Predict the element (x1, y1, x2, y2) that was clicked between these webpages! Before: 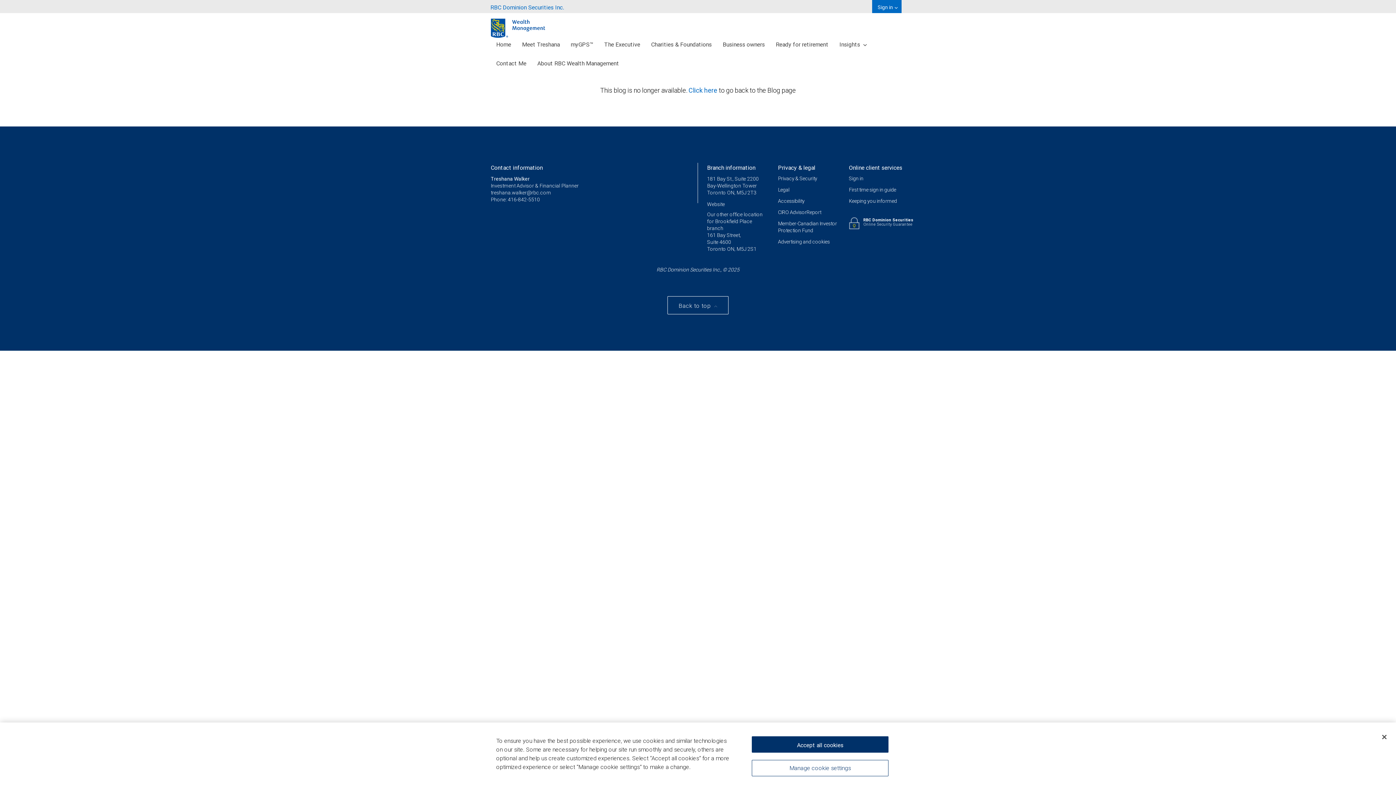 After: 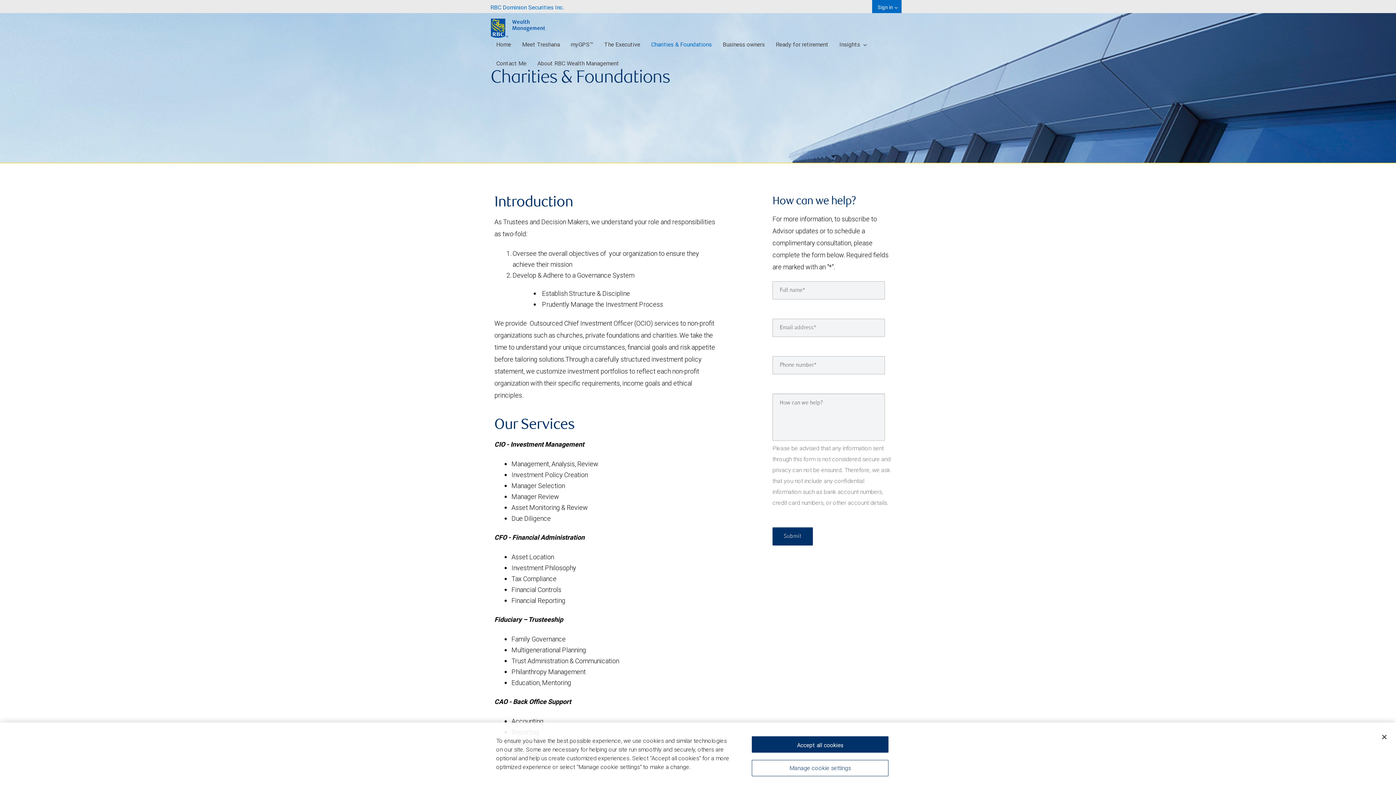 Action: bbox: (645, 34, 717, 53) label: Charities & Foundations